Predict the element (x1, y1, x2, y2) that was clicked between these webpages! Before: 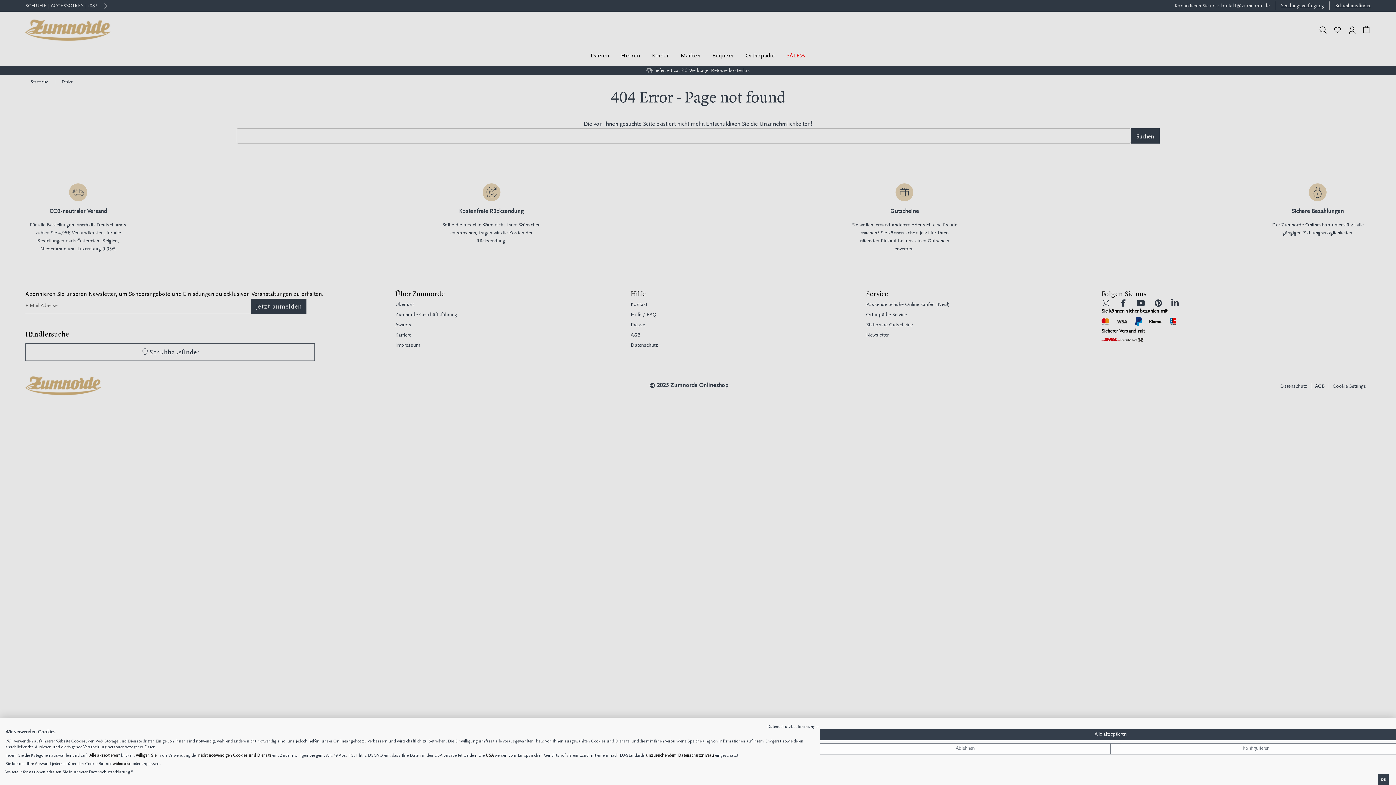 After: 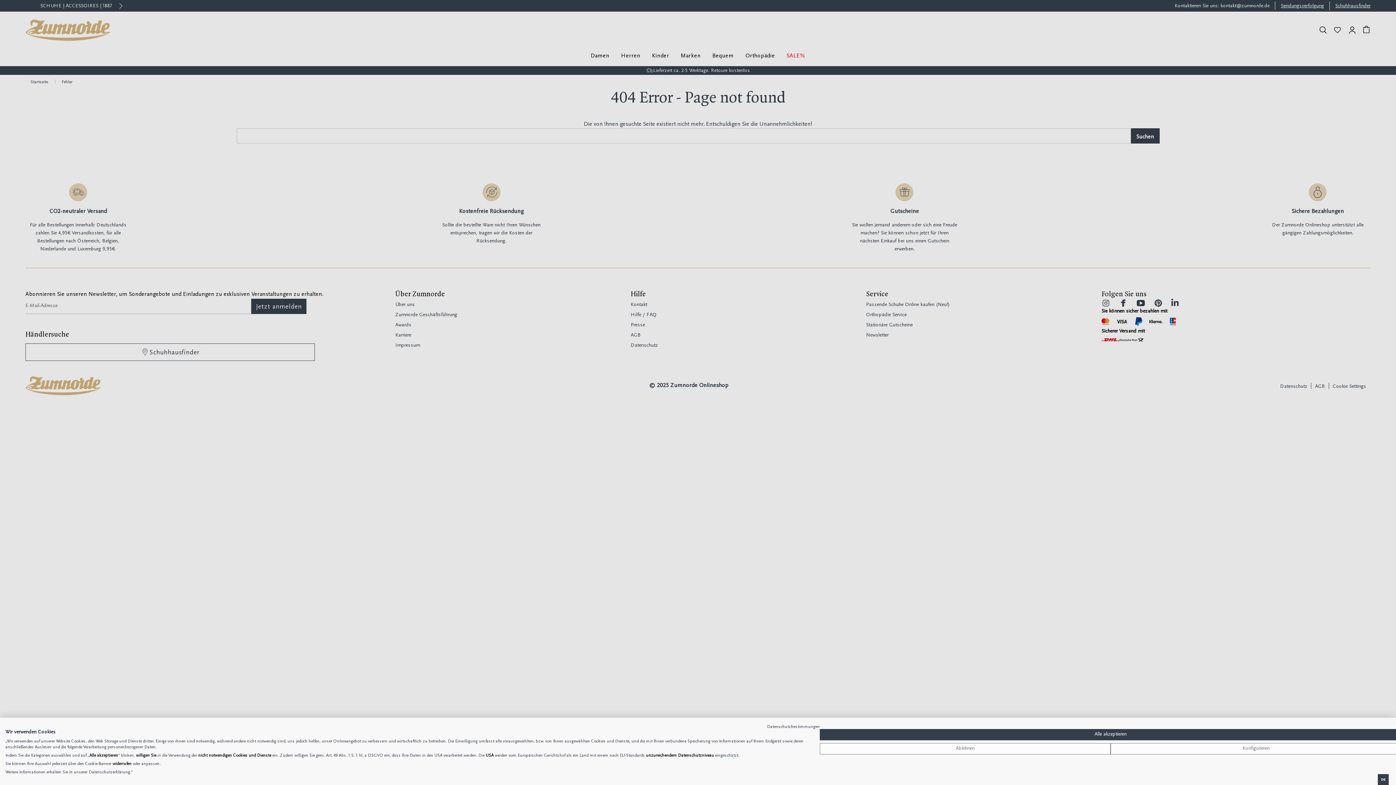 Action: label: Datenschutzerklärung bbox: (88, 770, 130, 774)